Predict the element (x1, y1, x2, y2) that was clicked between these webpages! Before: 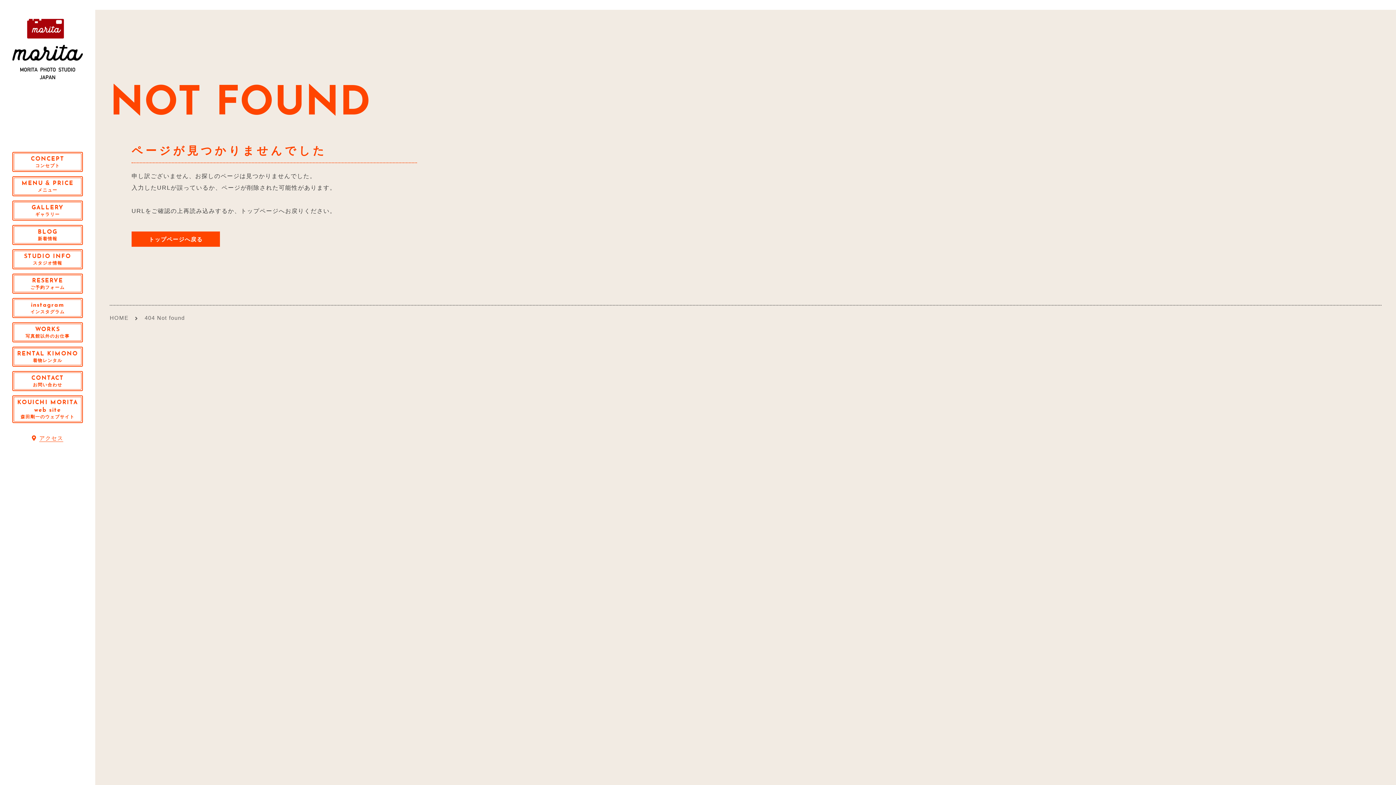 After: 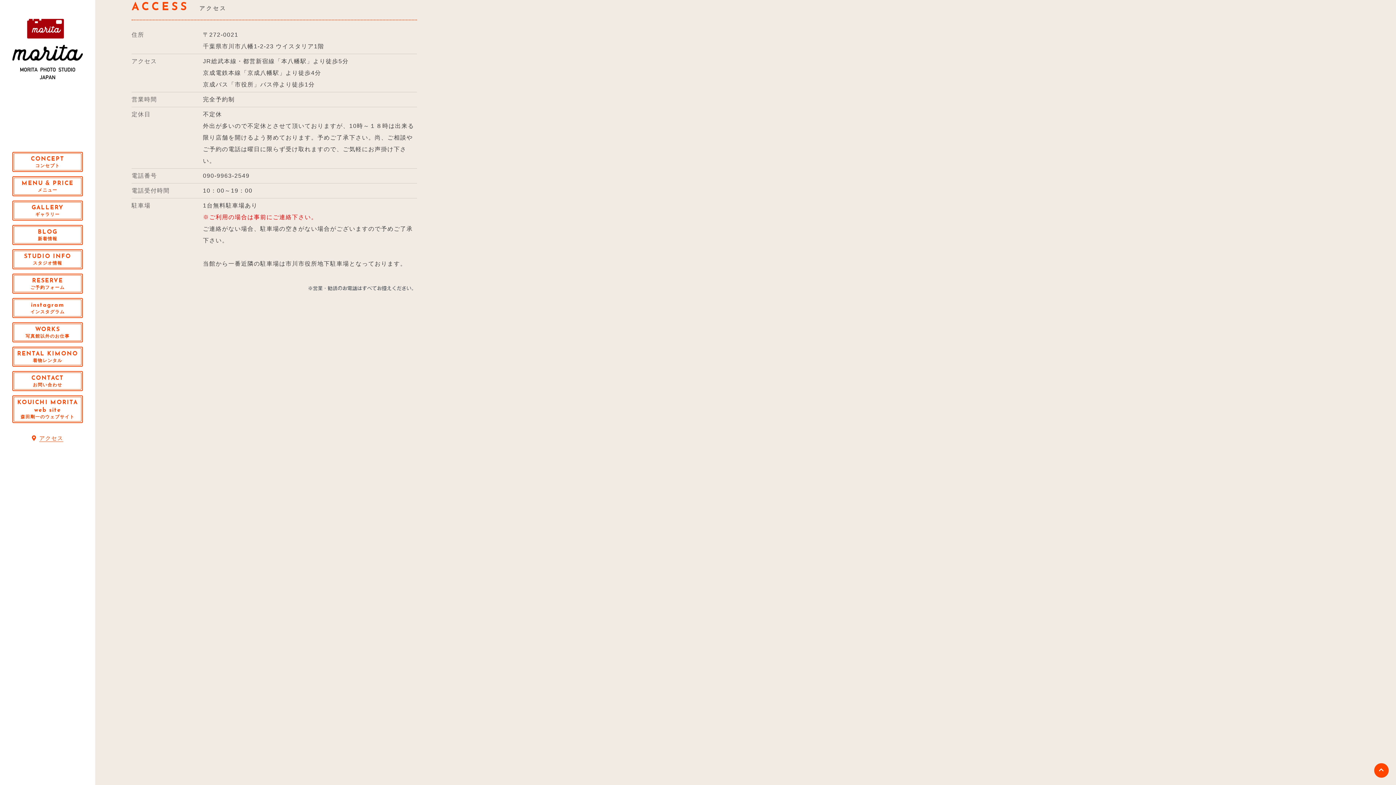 Action: label: アクセス bbox: (31, 434, 63, 442)